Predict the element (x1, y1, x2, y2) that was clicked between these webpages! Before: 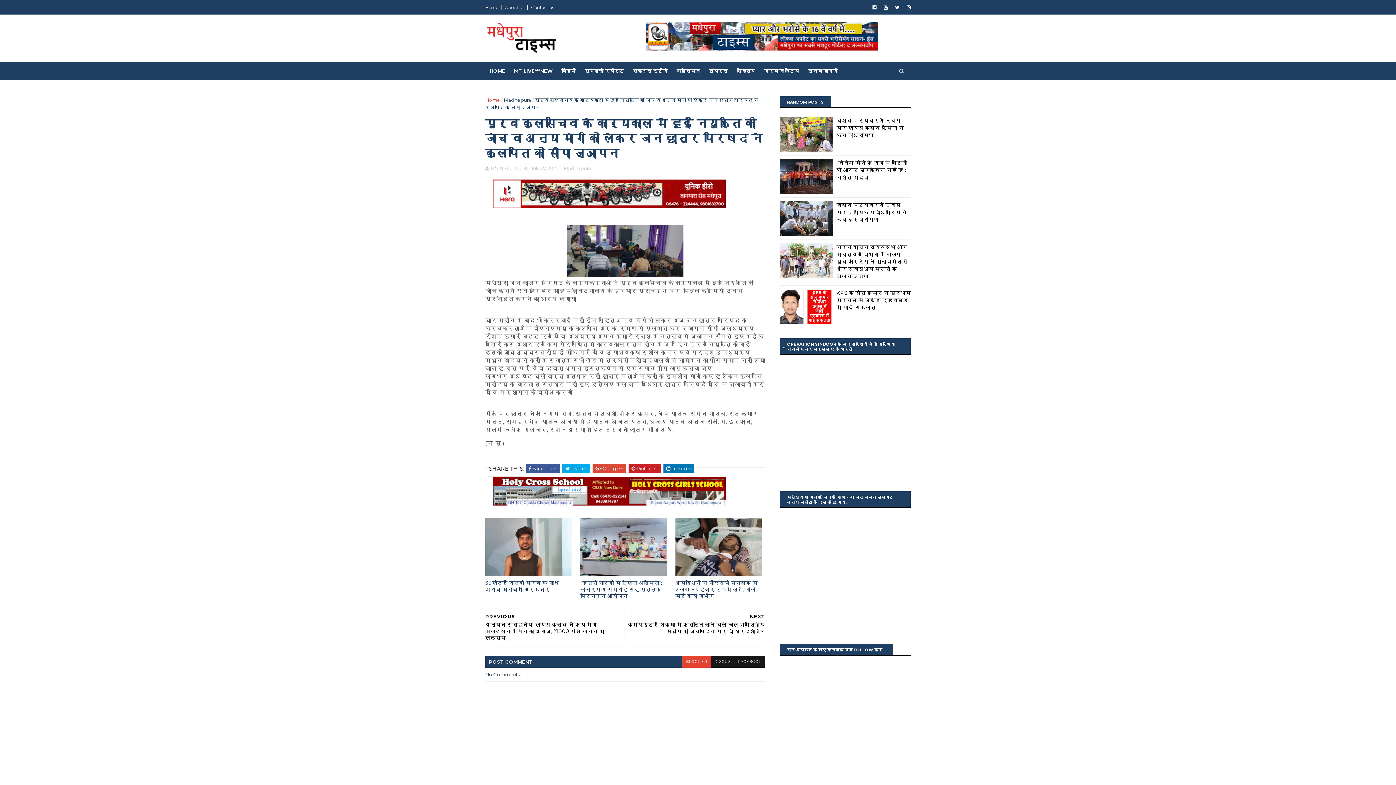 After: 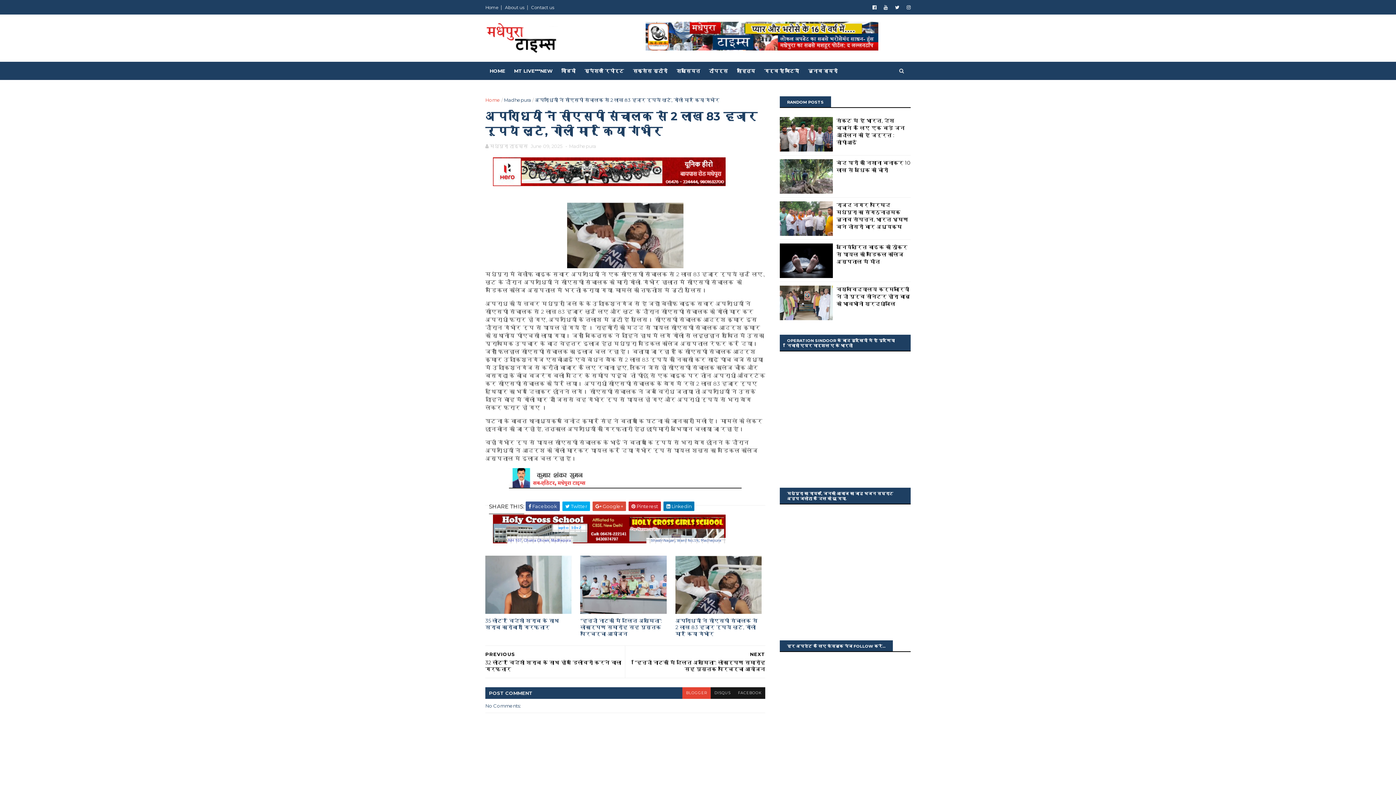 Action: label: अपराधियों ने सीएसपी संचालक से 2 लाख 83 हजार रूपये लूटे, गोली मार किया गंभीर bbox: (675, 576, 761, 603)